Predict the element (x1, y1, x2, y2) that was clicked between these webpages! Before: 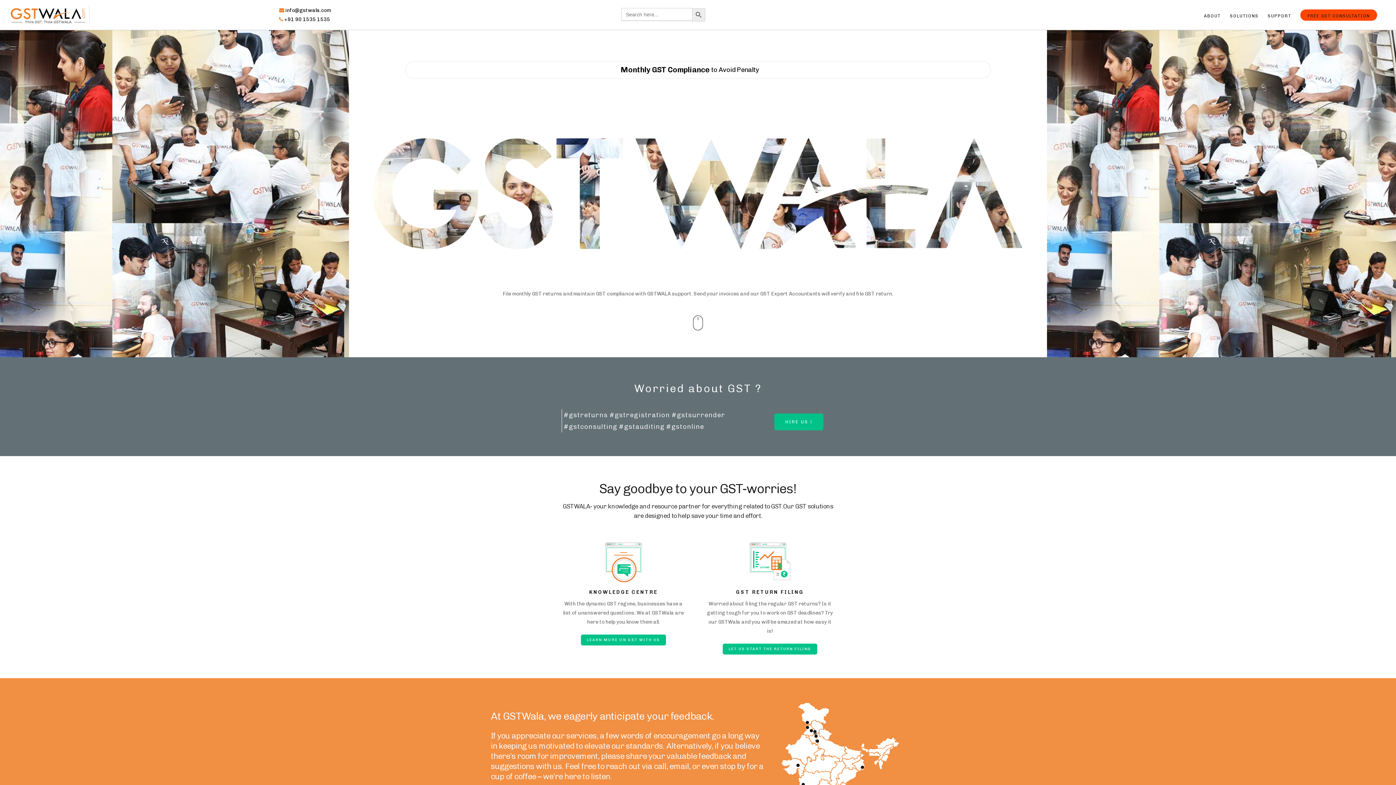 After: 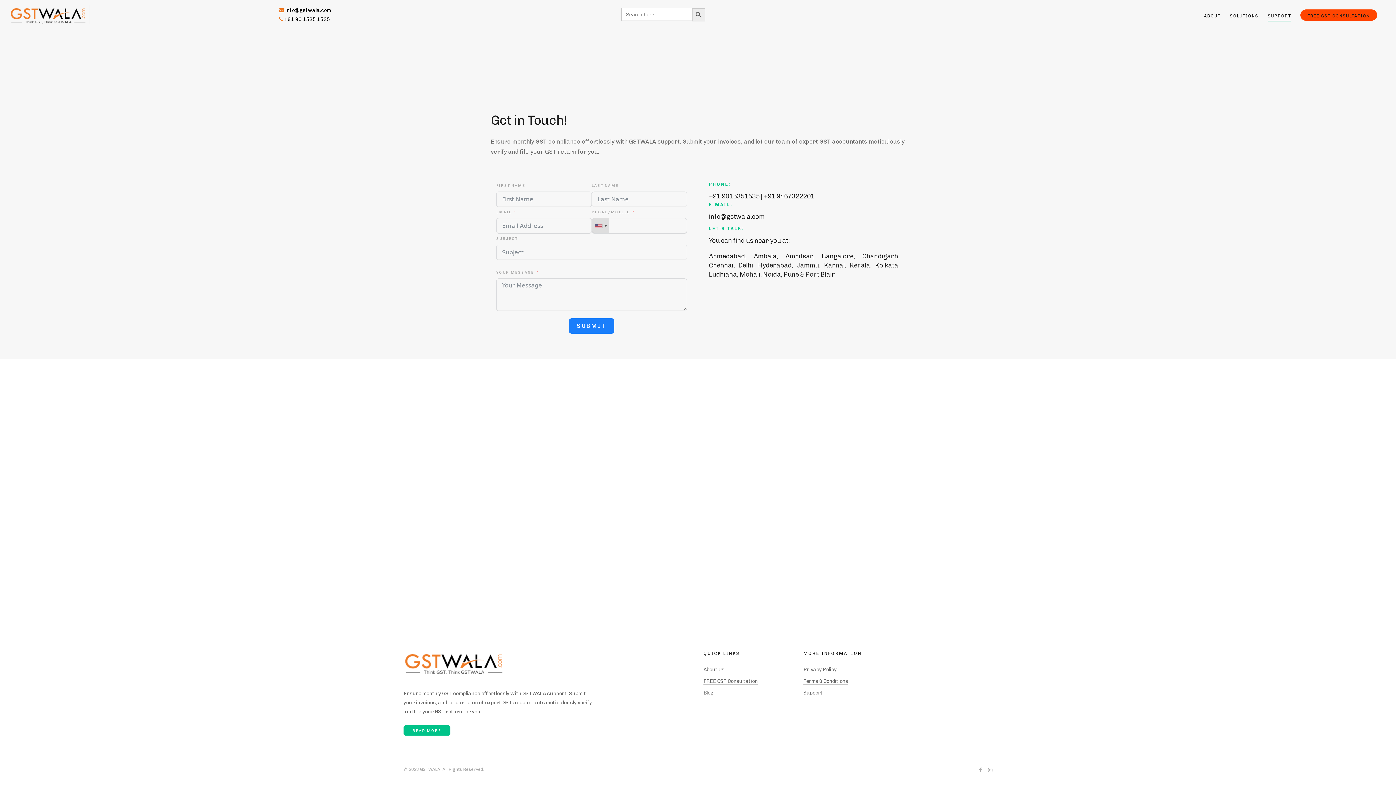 Action: label: SUPPORT bbox: (1268, 9, 1291, 20)